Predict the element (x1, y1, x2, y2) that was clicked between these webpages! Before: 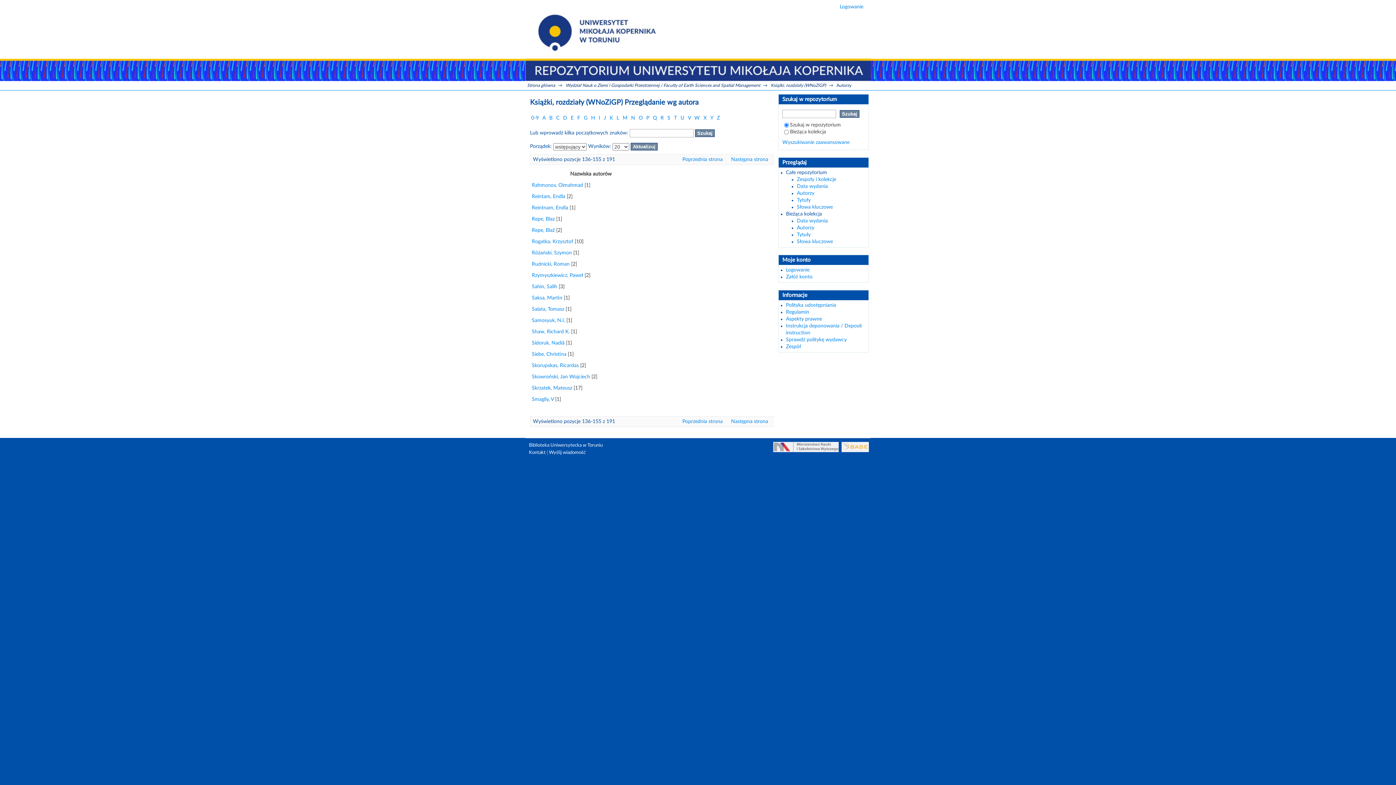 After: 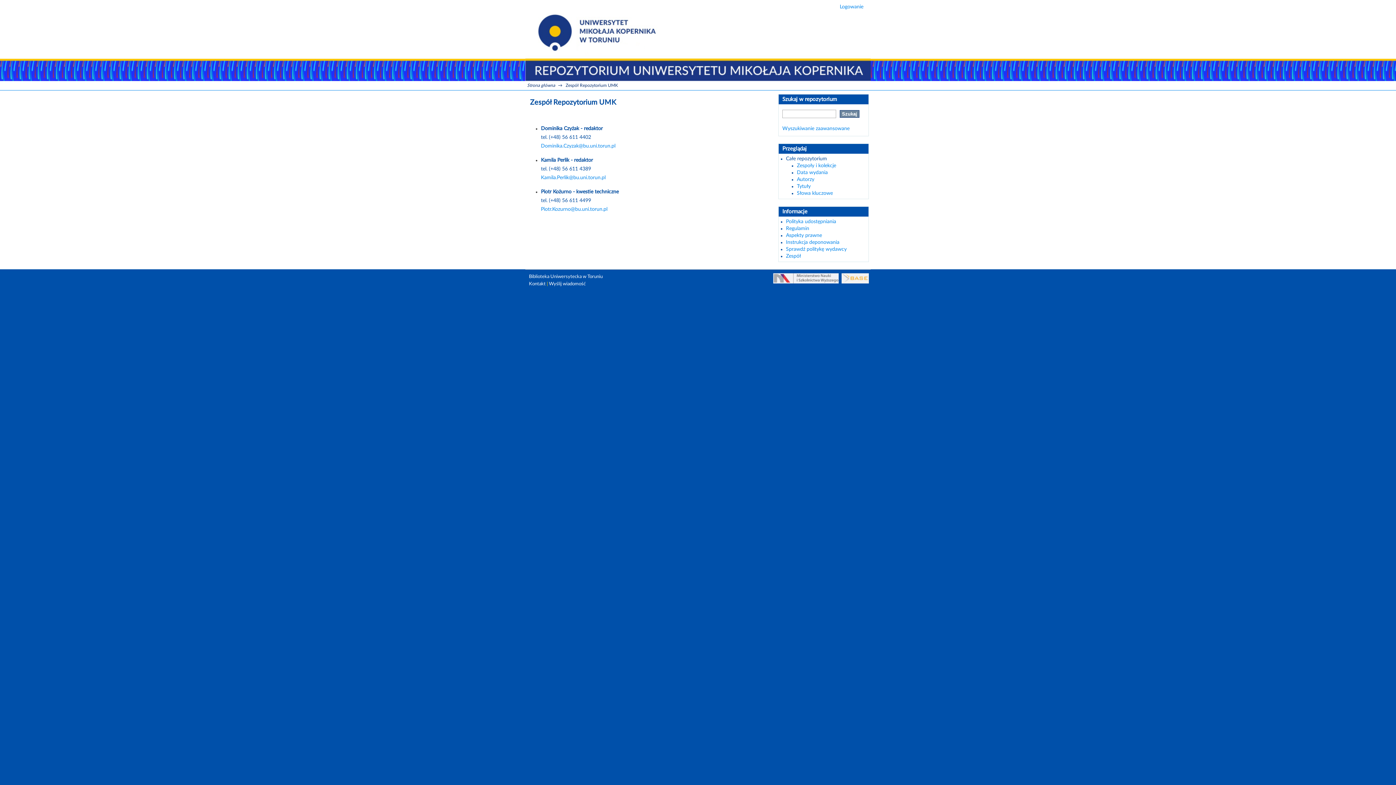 Action: bbox: (786, 344, 801, 349) label: Zespół